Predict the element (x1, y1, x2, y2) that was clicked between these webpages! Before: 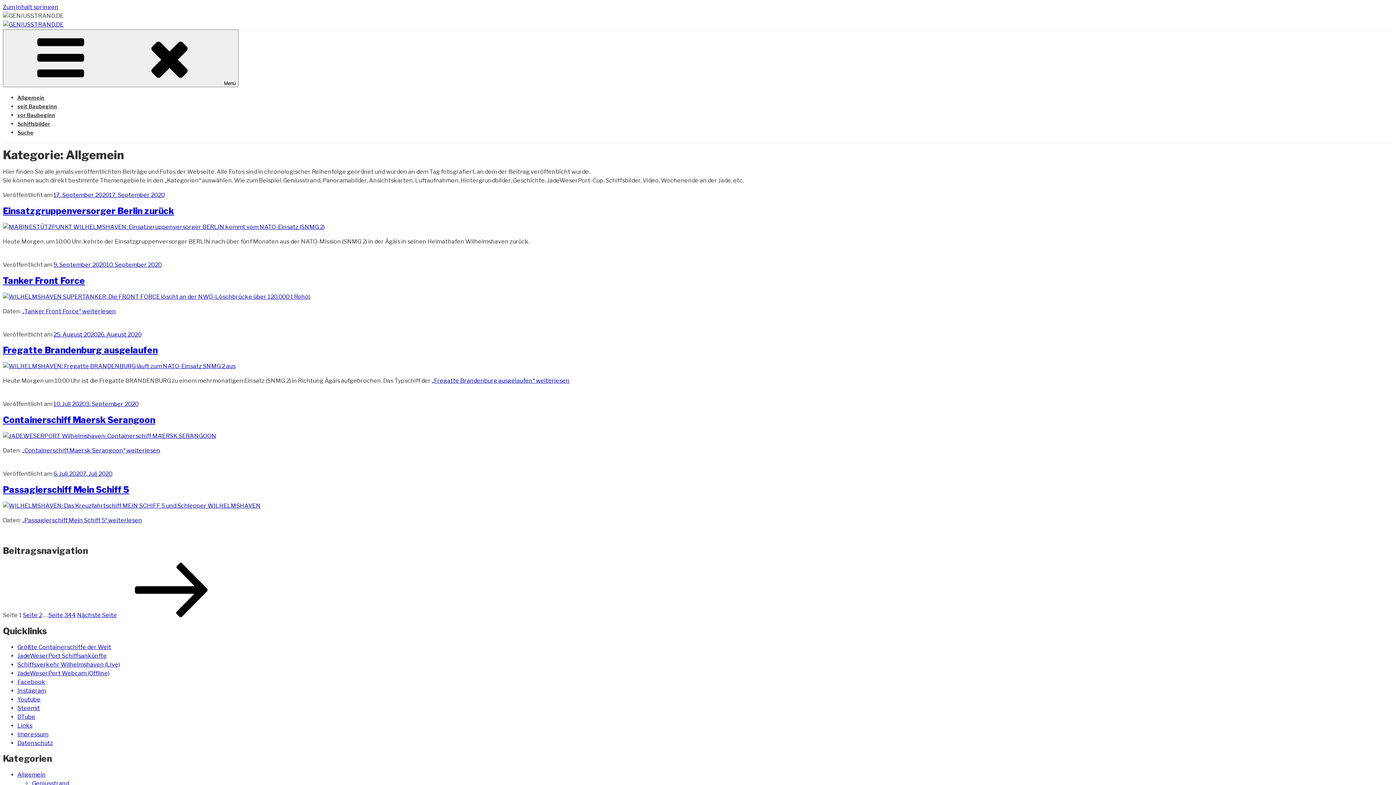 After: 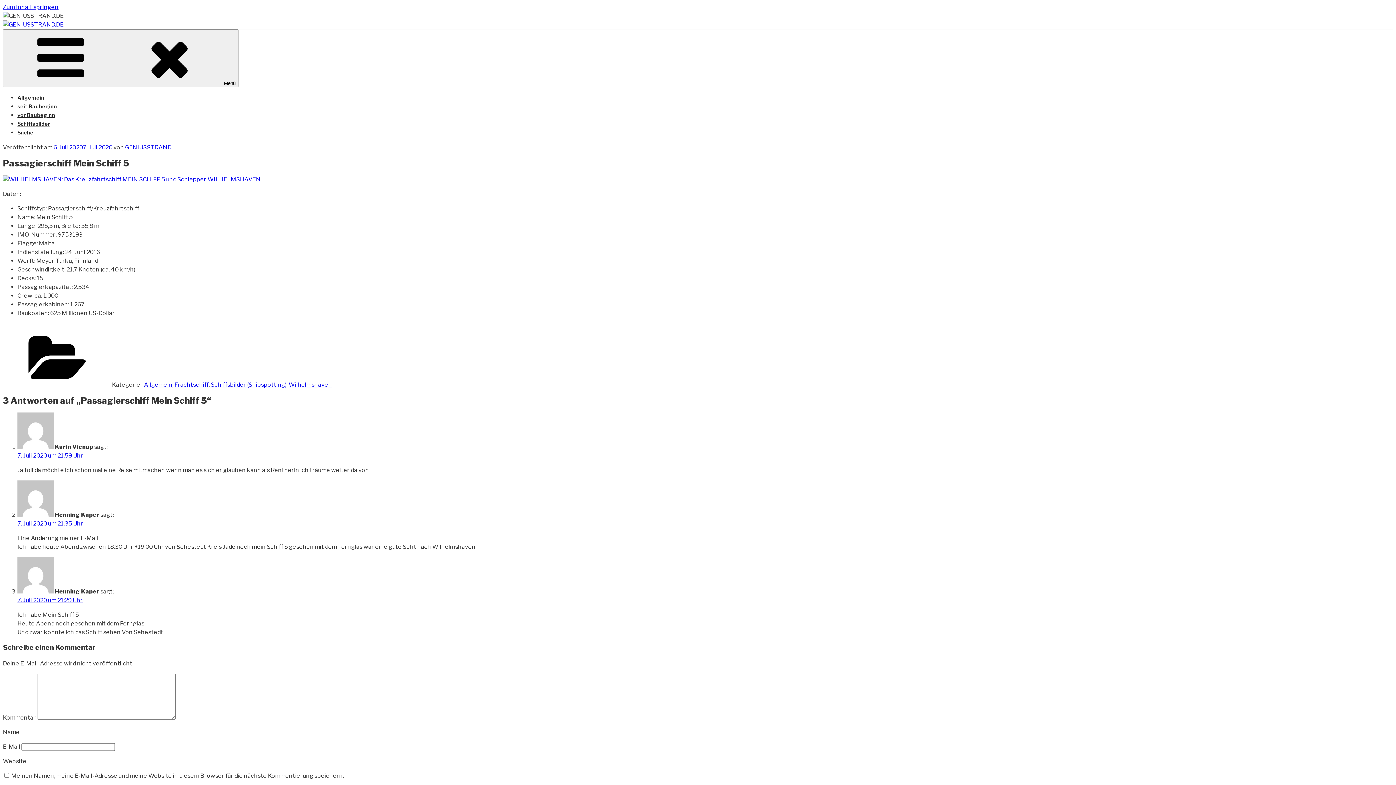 Action: bbox: (53, 470, 112, 477) label: 6. Juli 20207. Juli 2020